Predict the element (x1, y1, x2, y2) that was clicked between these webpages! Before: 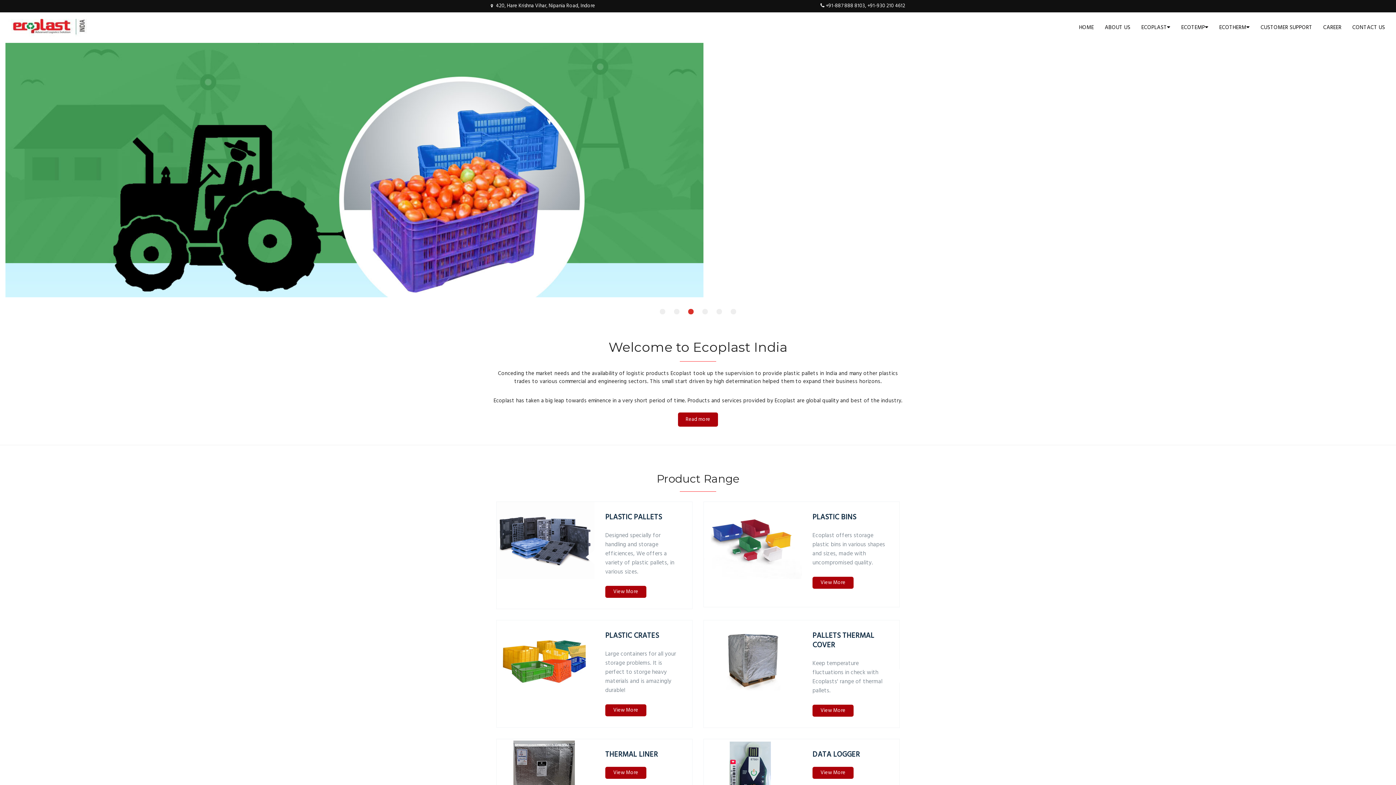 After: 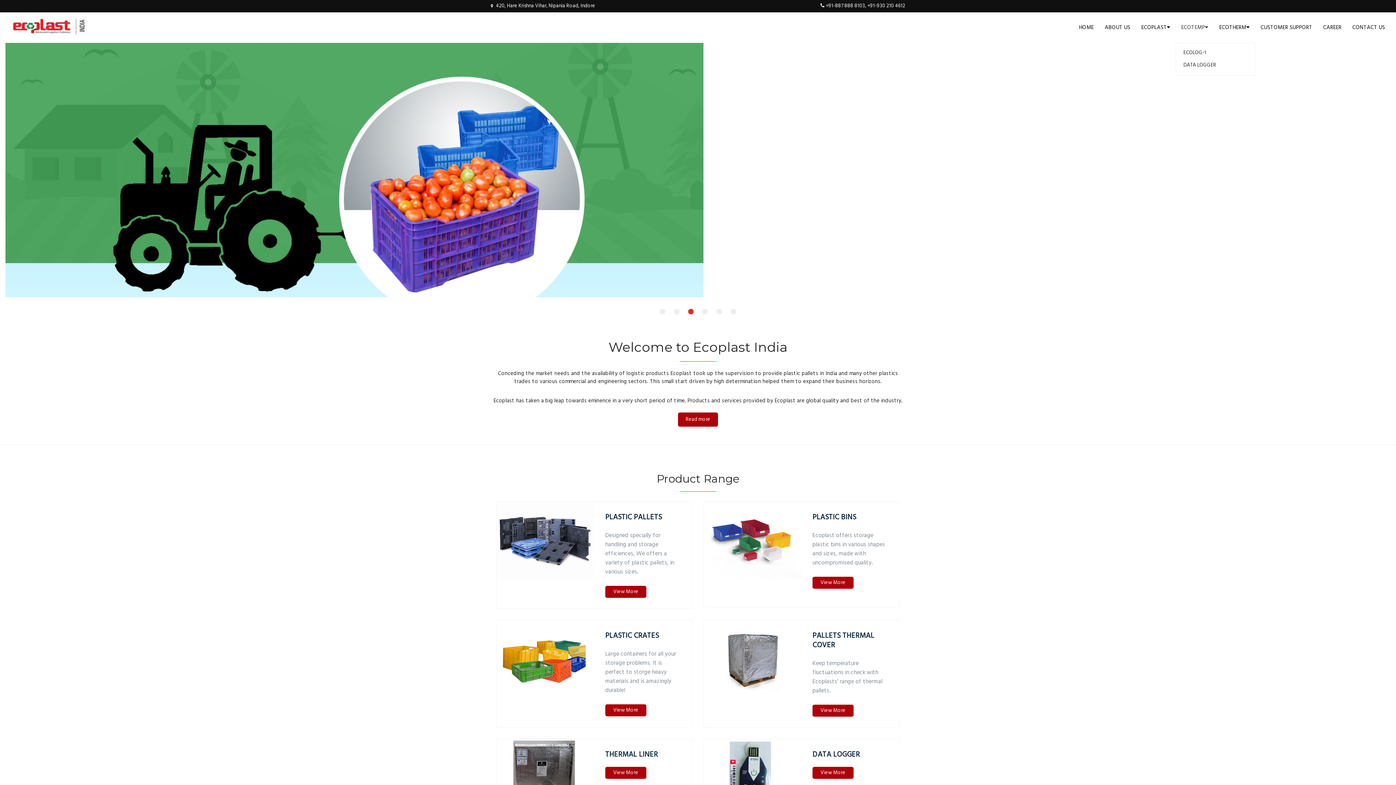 Action: label: ECOTEMP bbox: (1176, 12, 1214, 42)